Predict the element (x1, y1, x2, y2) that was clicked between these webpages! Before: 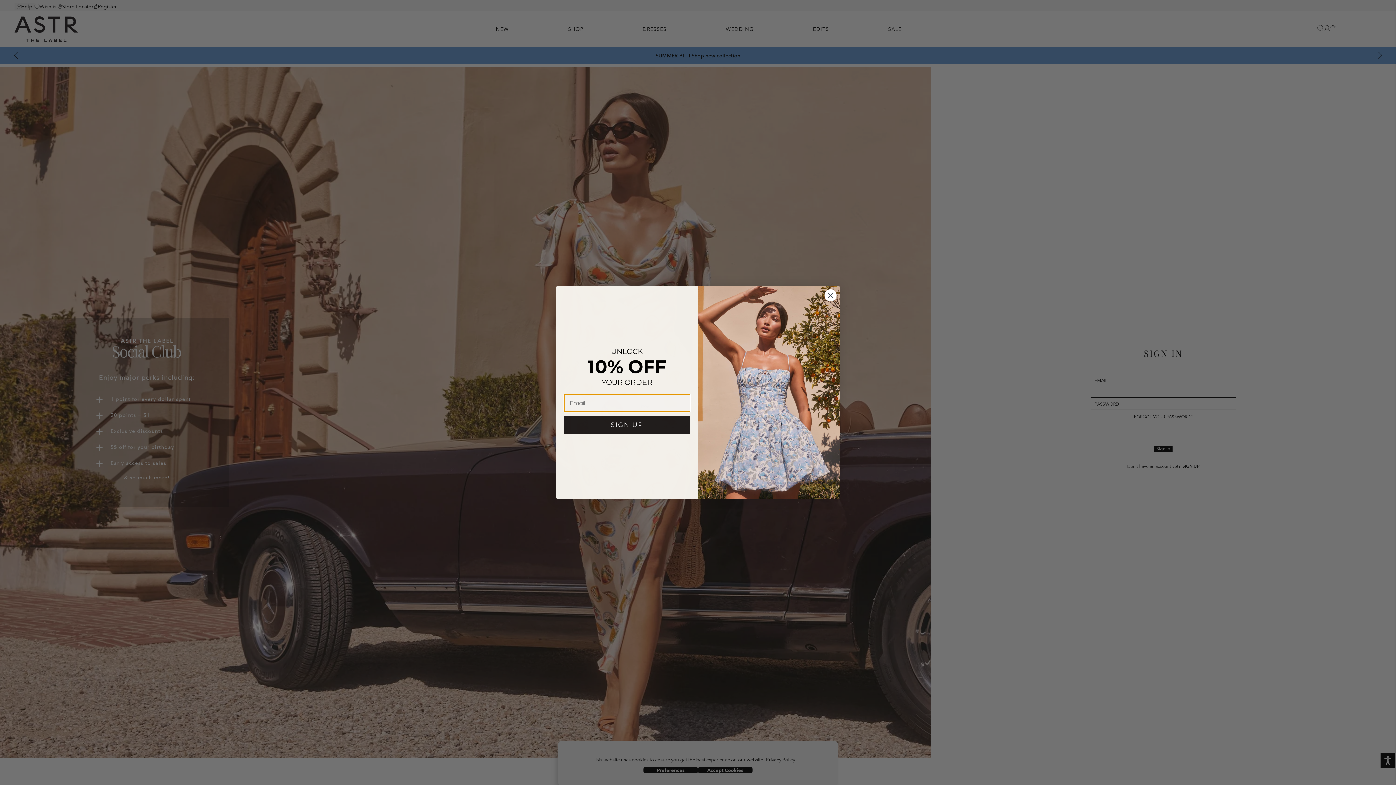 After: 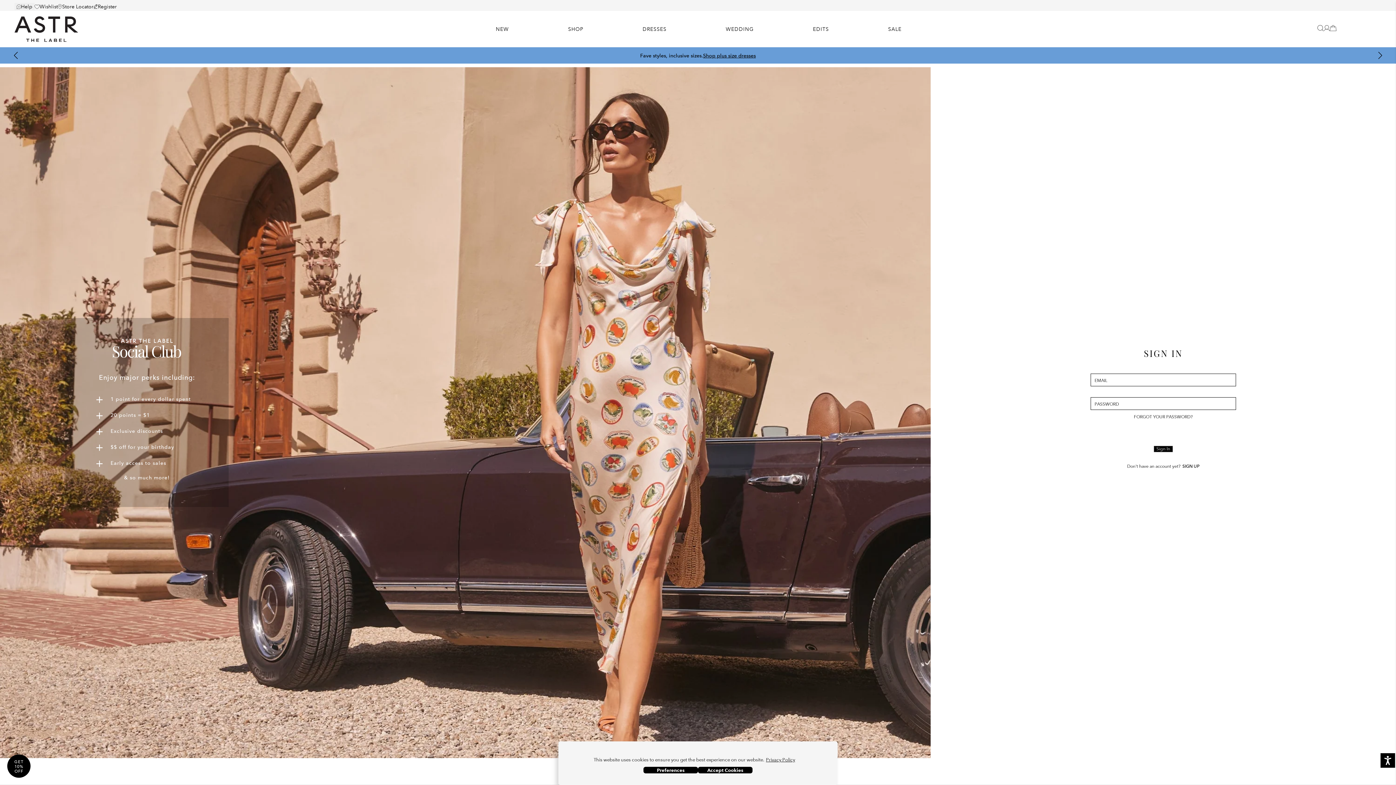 Action: label: Close dialog bbox: (824, 289, 837, 301)